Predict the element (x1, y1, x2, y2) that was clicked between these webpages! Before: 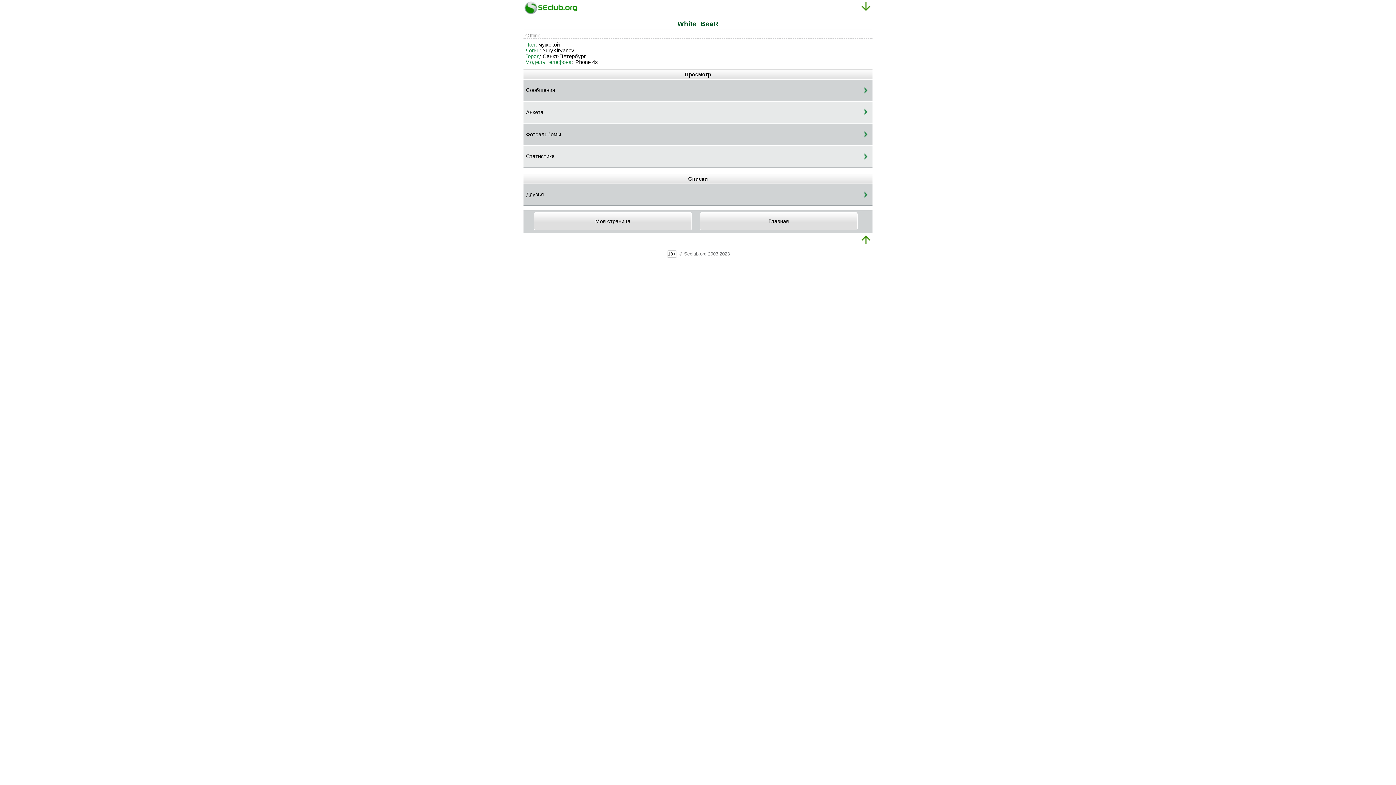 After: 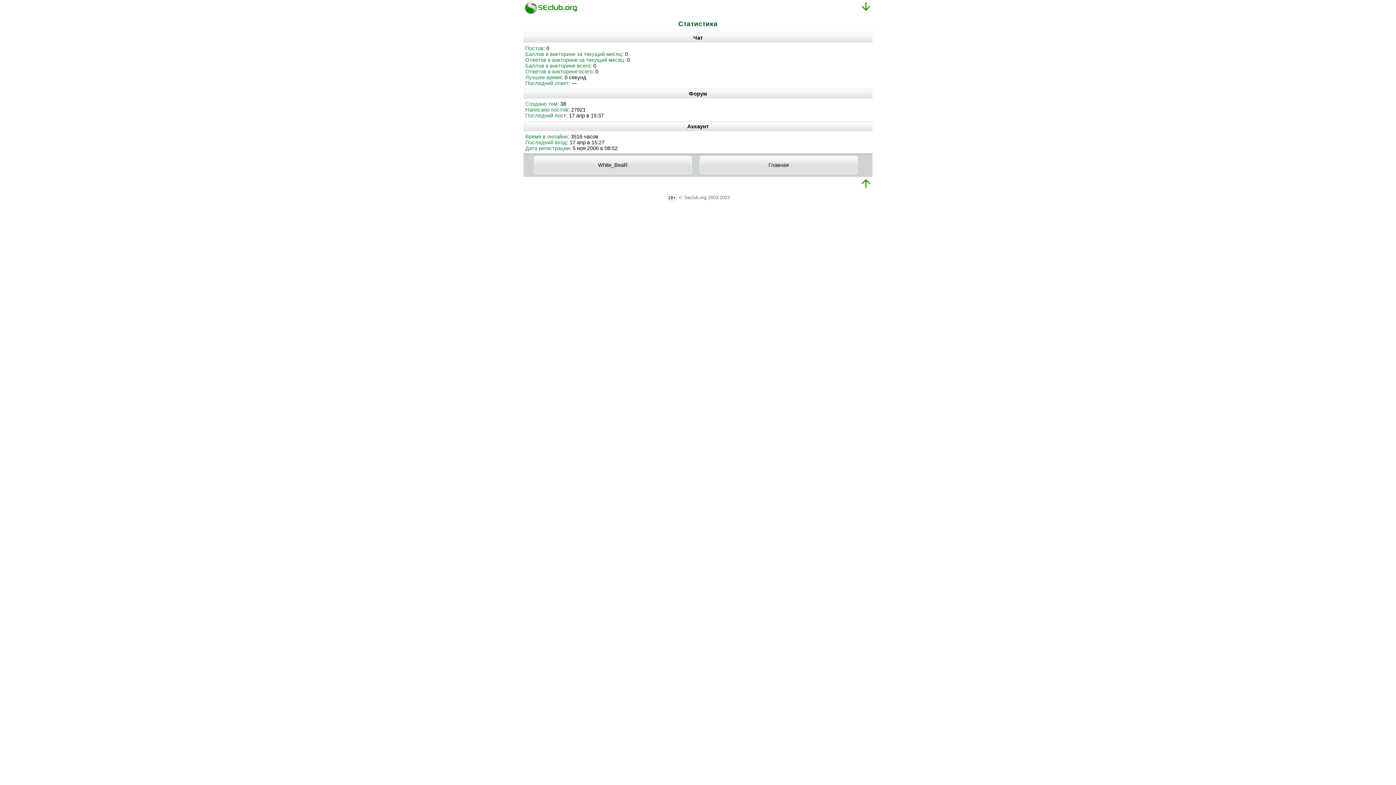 Action: bbox: (525, 145, 870, 167) label: Статистика